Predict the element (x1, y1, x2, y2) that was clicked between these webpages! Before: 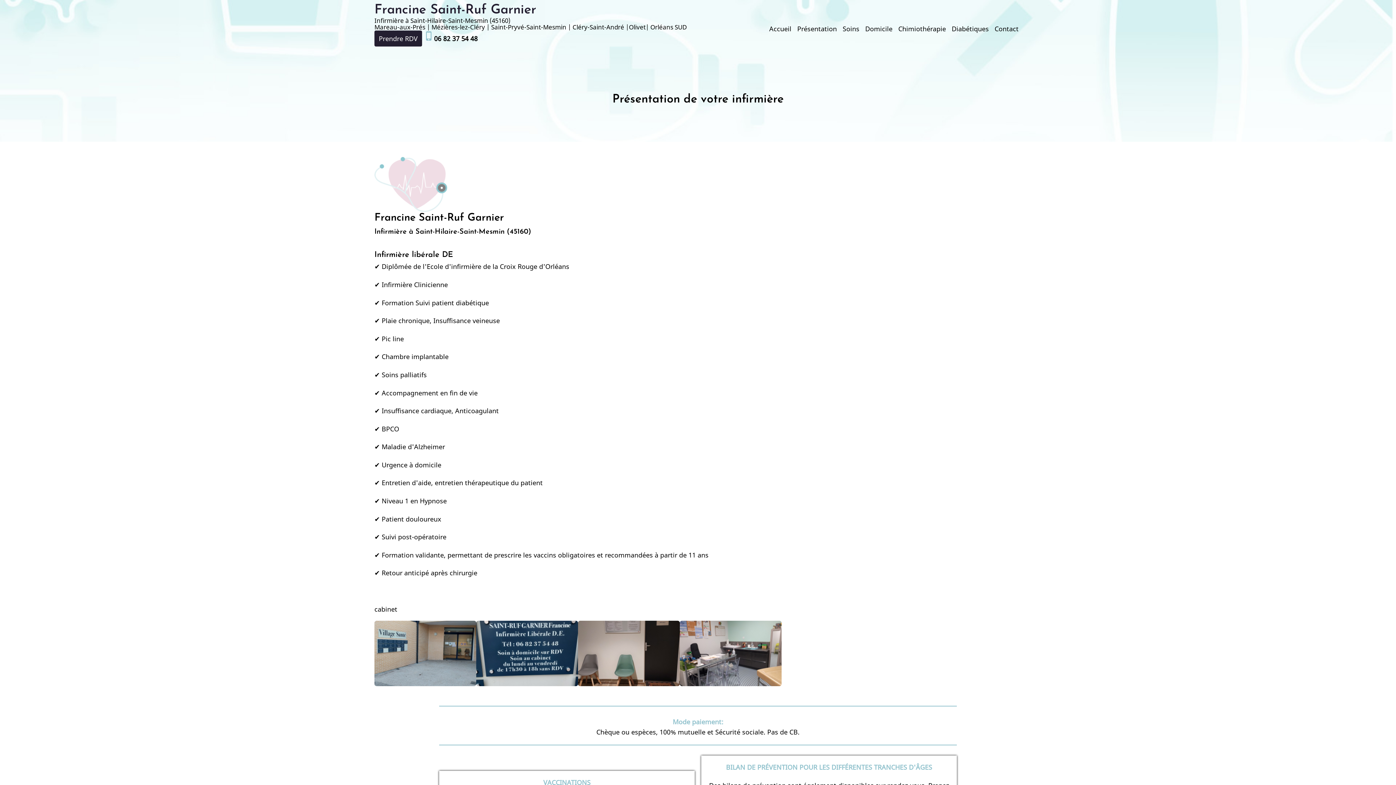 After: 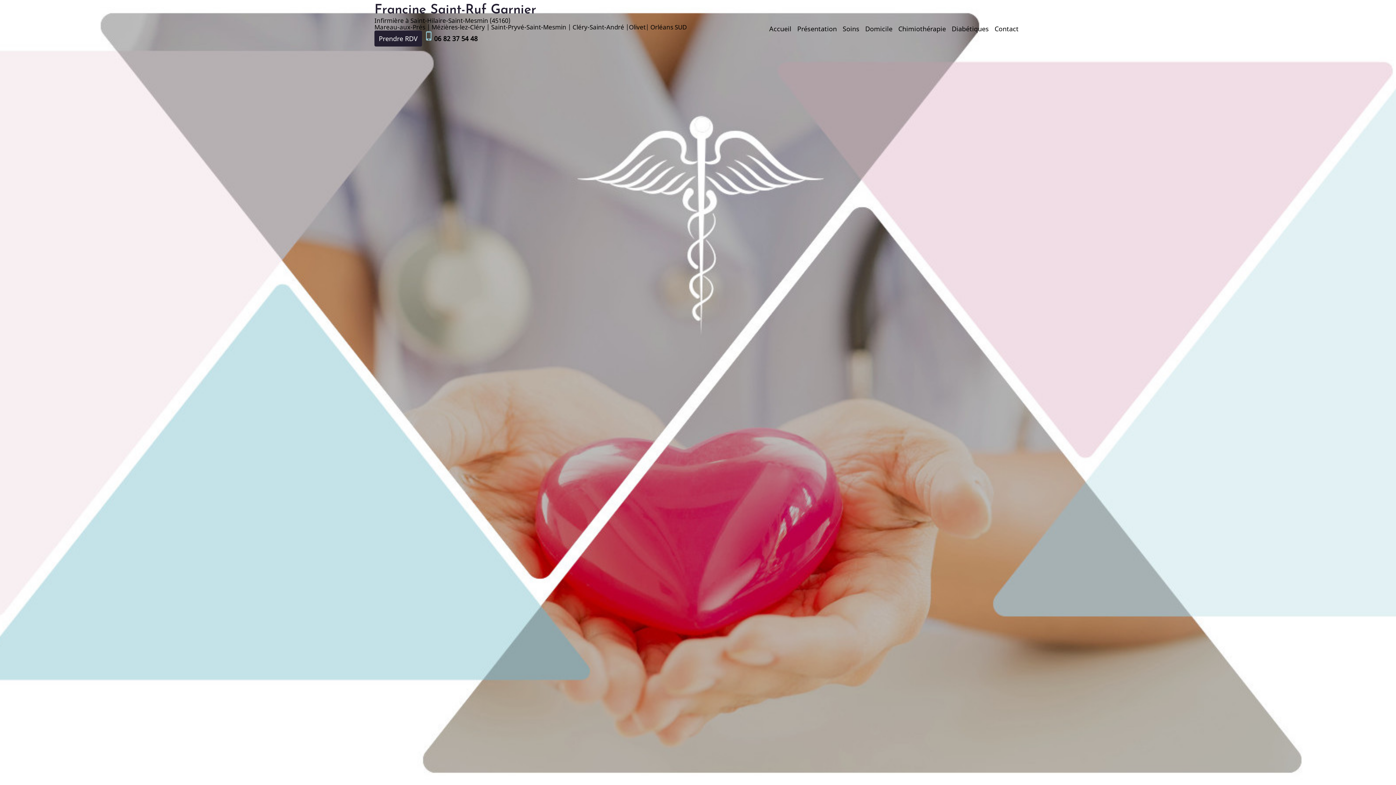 Action: bbox: (374, 3, 536, 16) label: Francine Saint-Ruf Garnier